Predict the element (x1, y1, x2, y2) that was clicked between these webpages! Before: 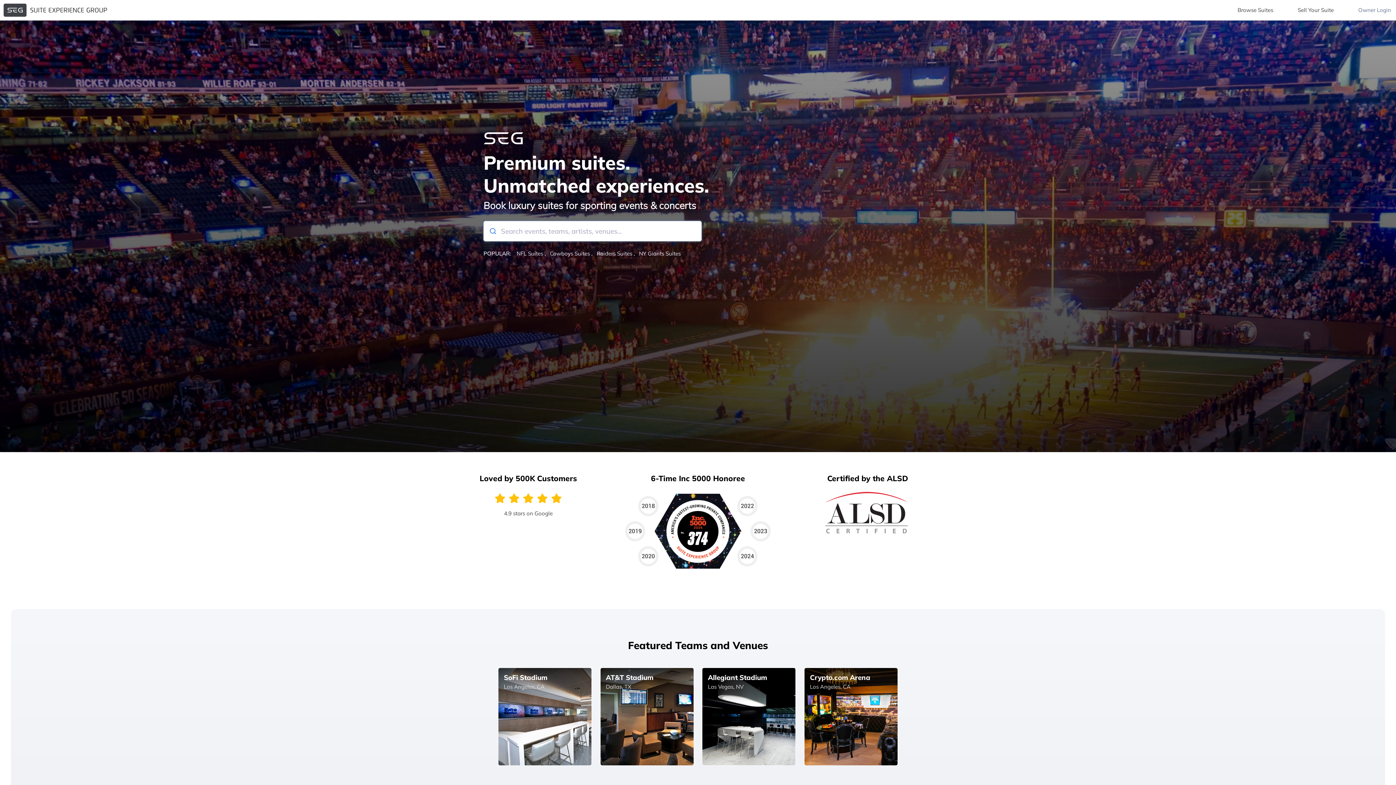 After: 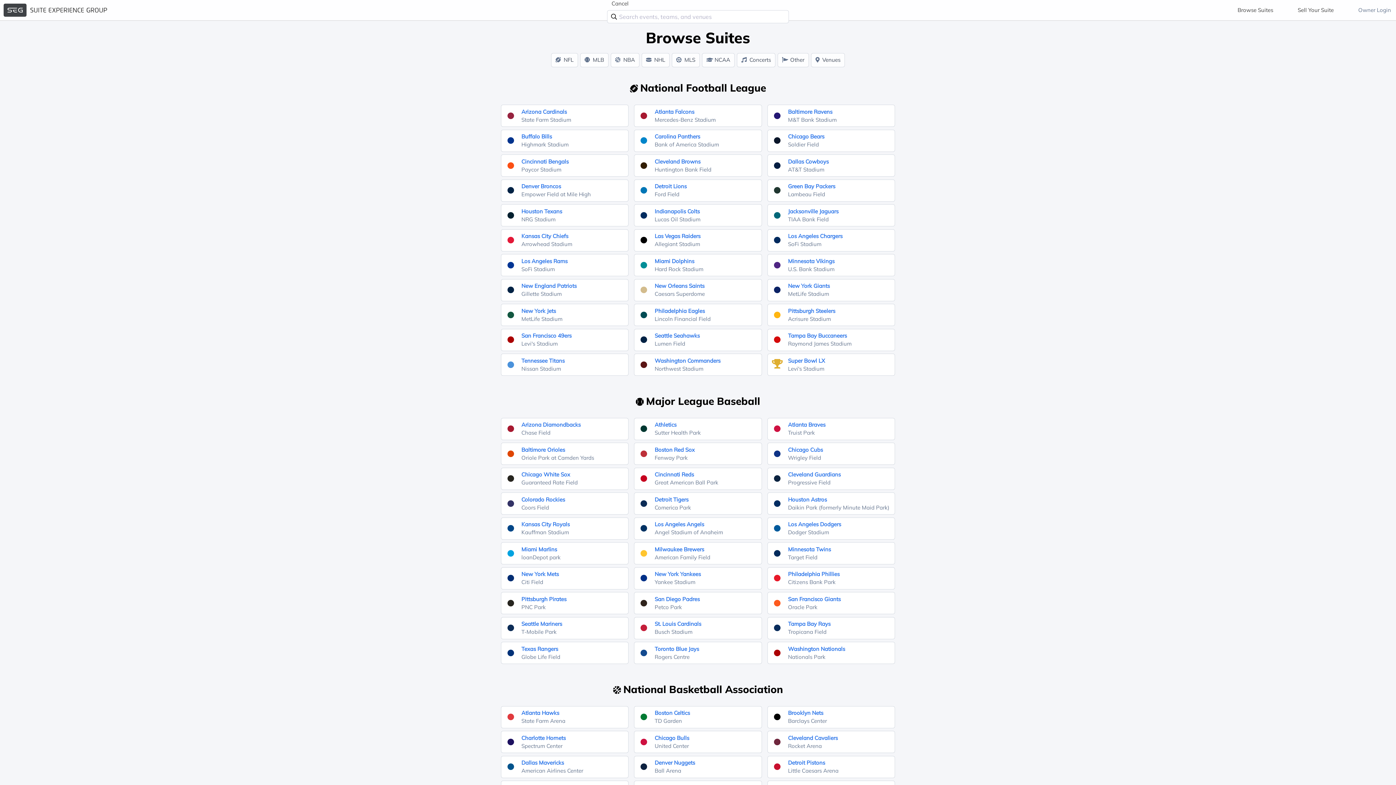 Action: label: Browse Suites bbox: (1232, 3, 1279, 16)